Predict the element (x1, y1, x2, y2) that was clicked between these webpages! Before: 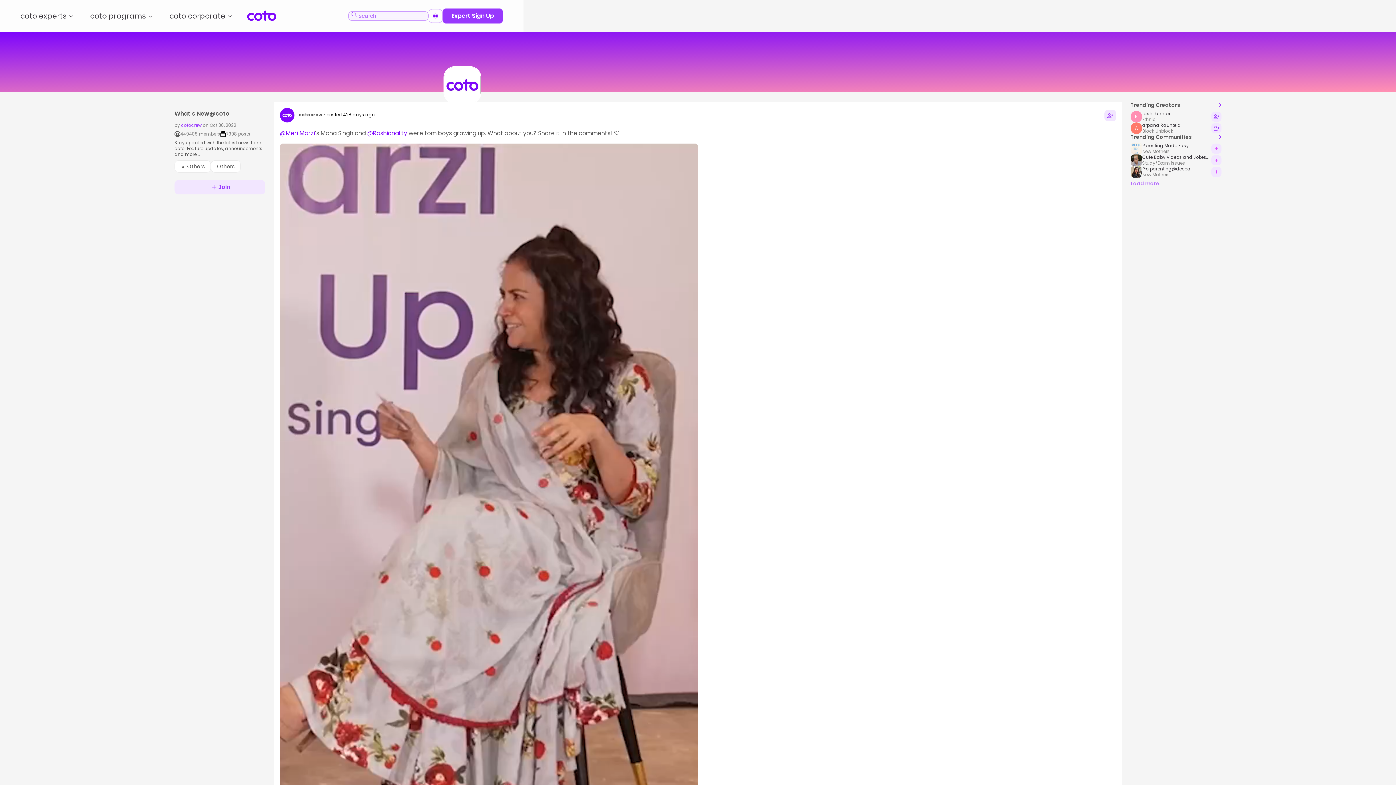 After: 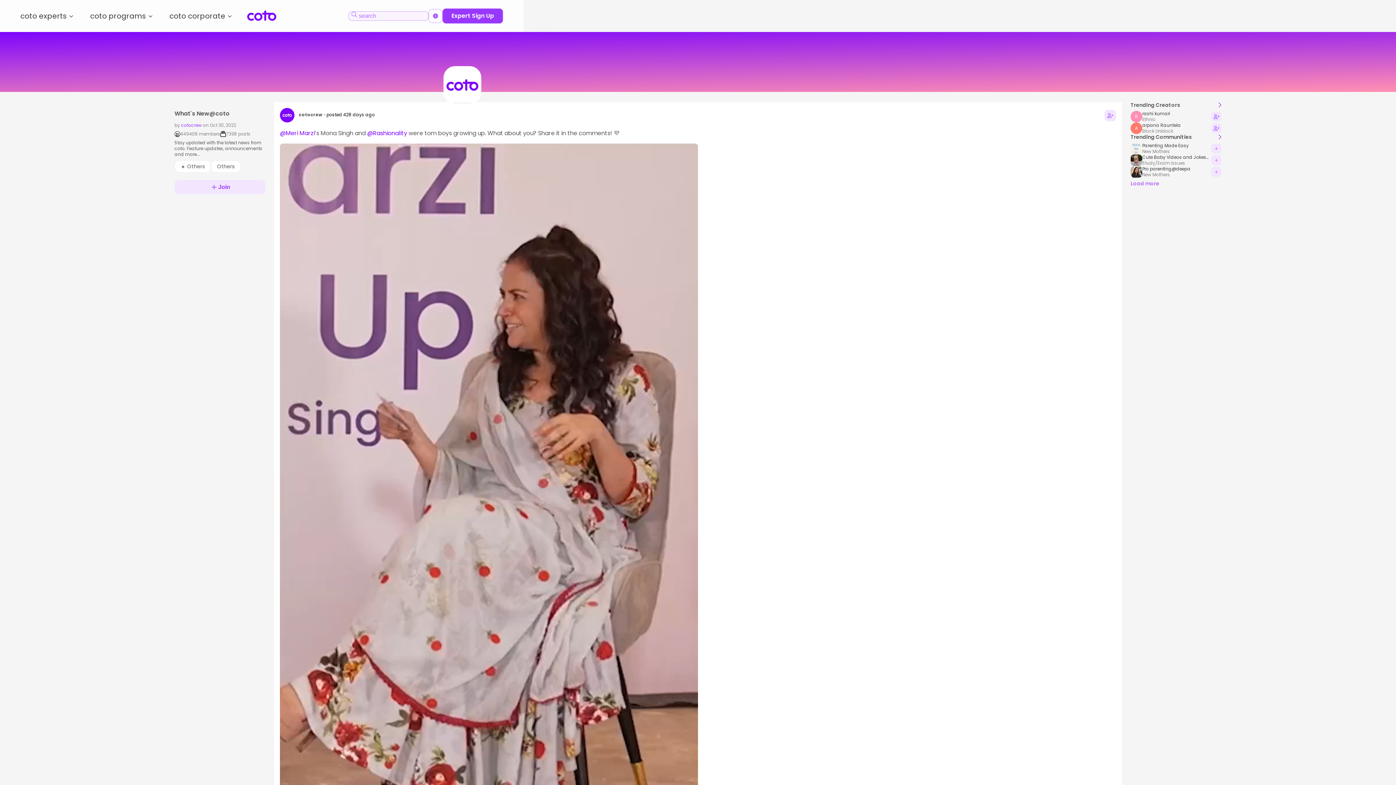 Action: bbox: (1104, 109, 1116, 121)